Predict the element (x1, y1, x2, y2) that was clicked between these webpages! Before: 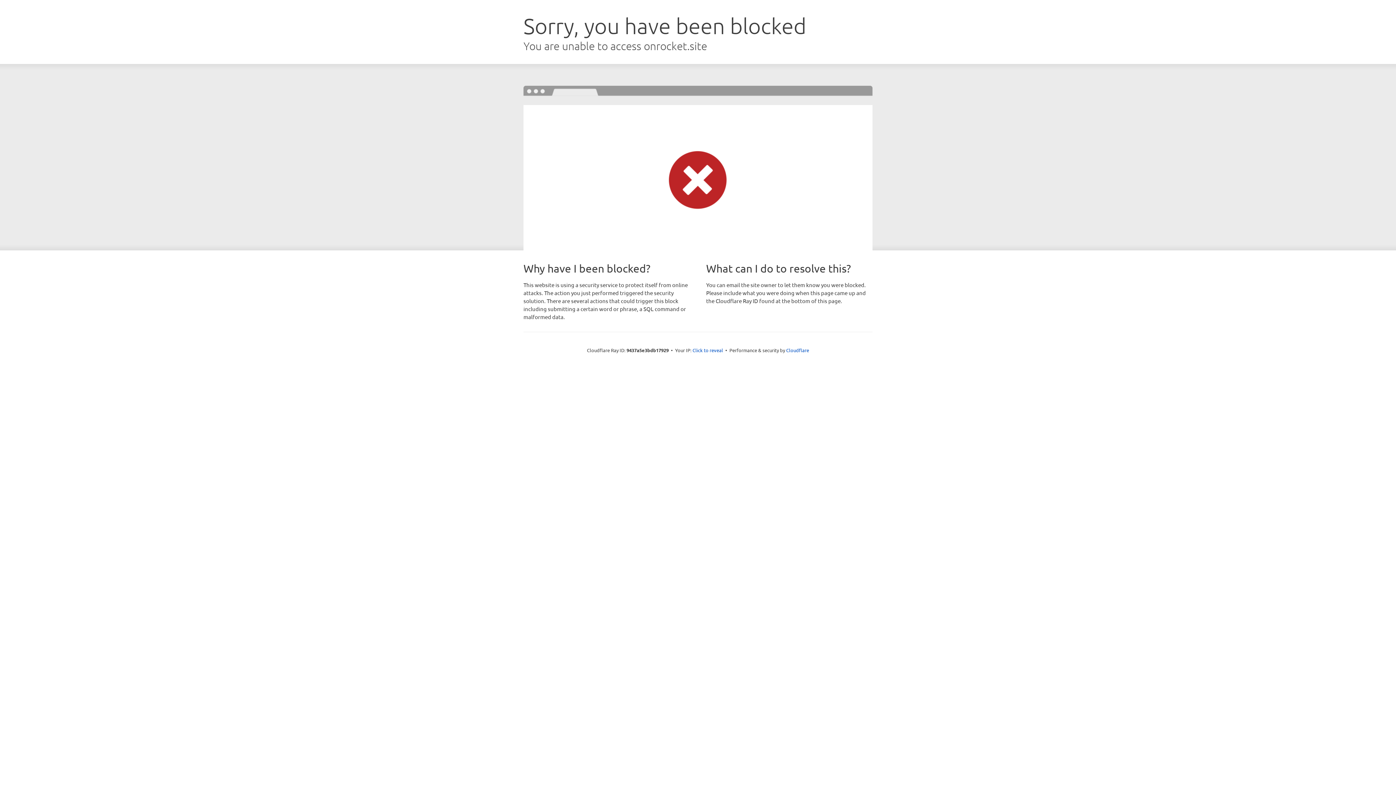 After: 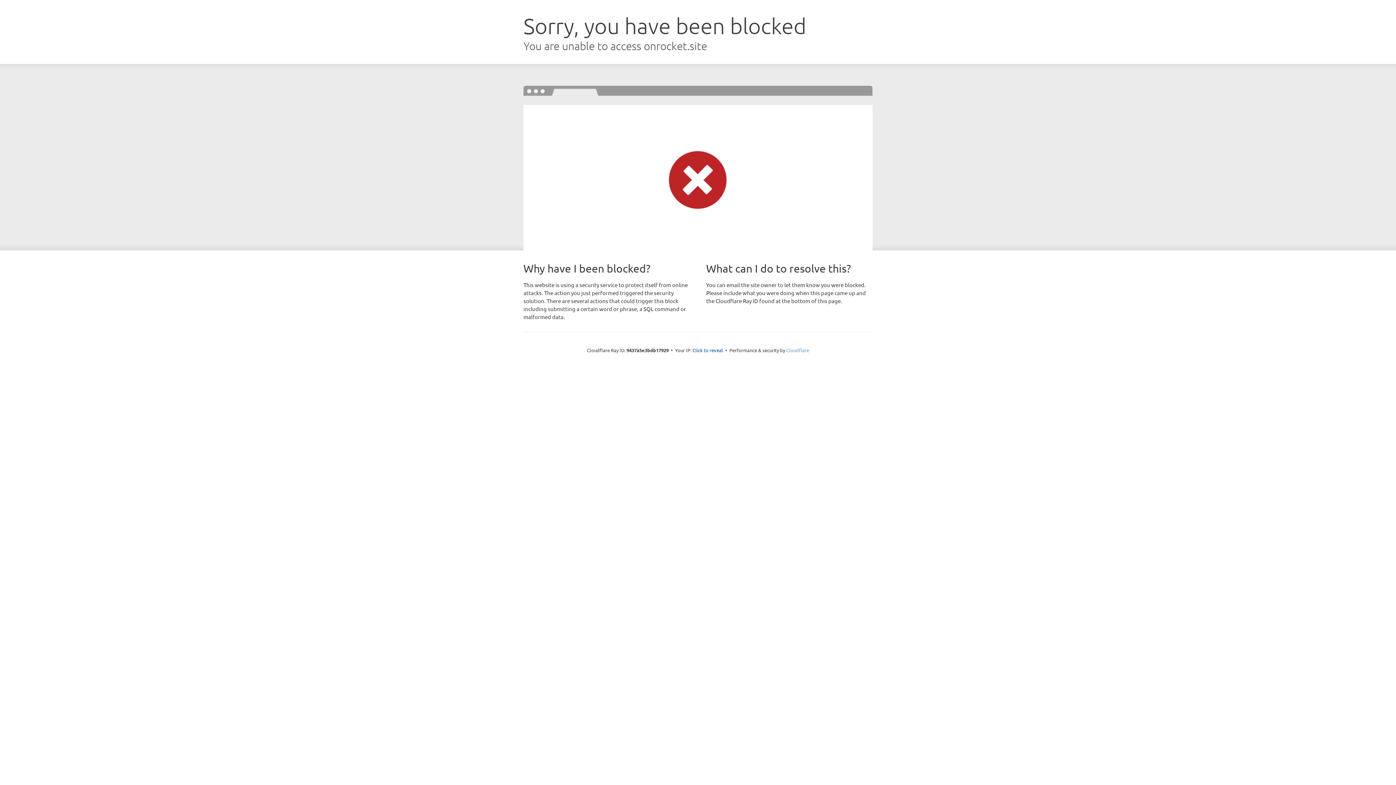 Action: bbox: (786, 347, 809, 353) label: Cloudflare